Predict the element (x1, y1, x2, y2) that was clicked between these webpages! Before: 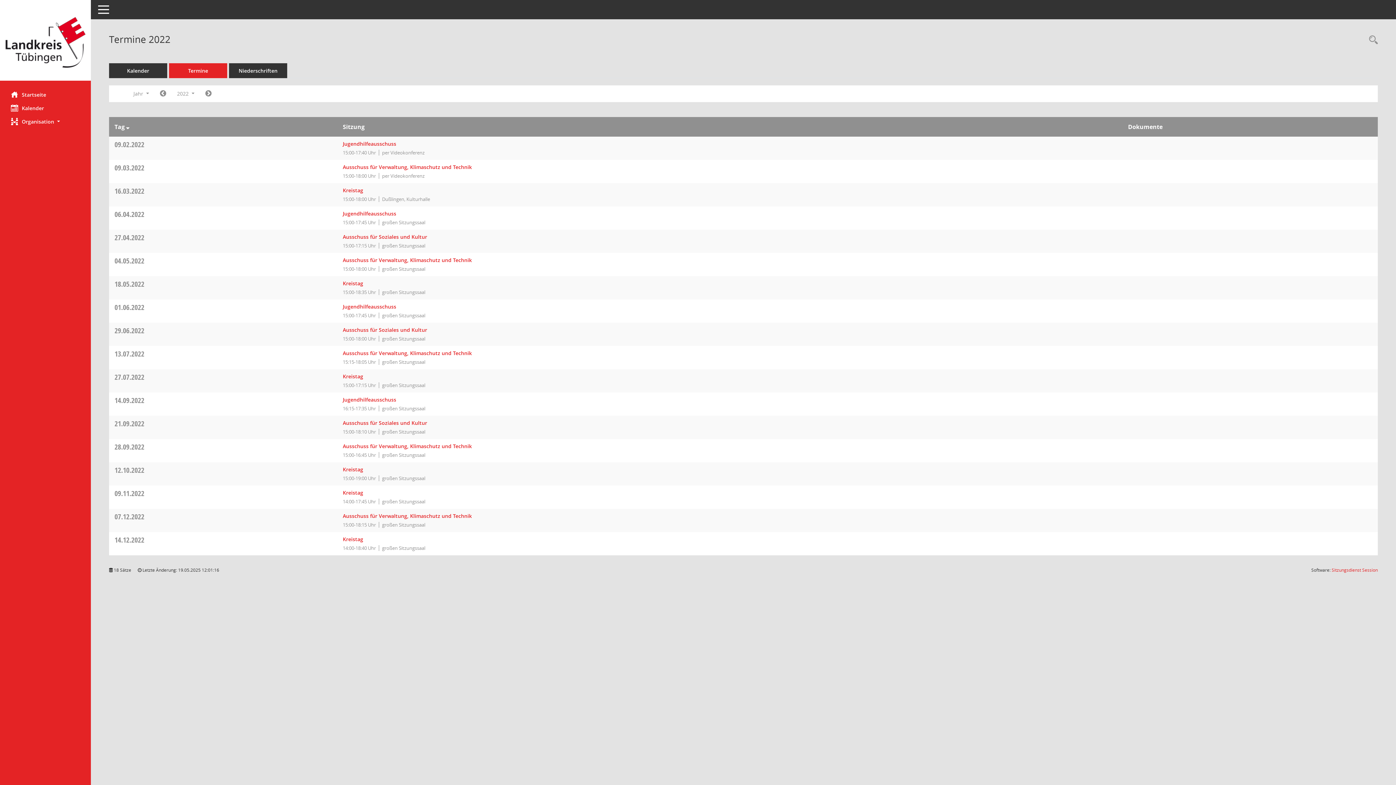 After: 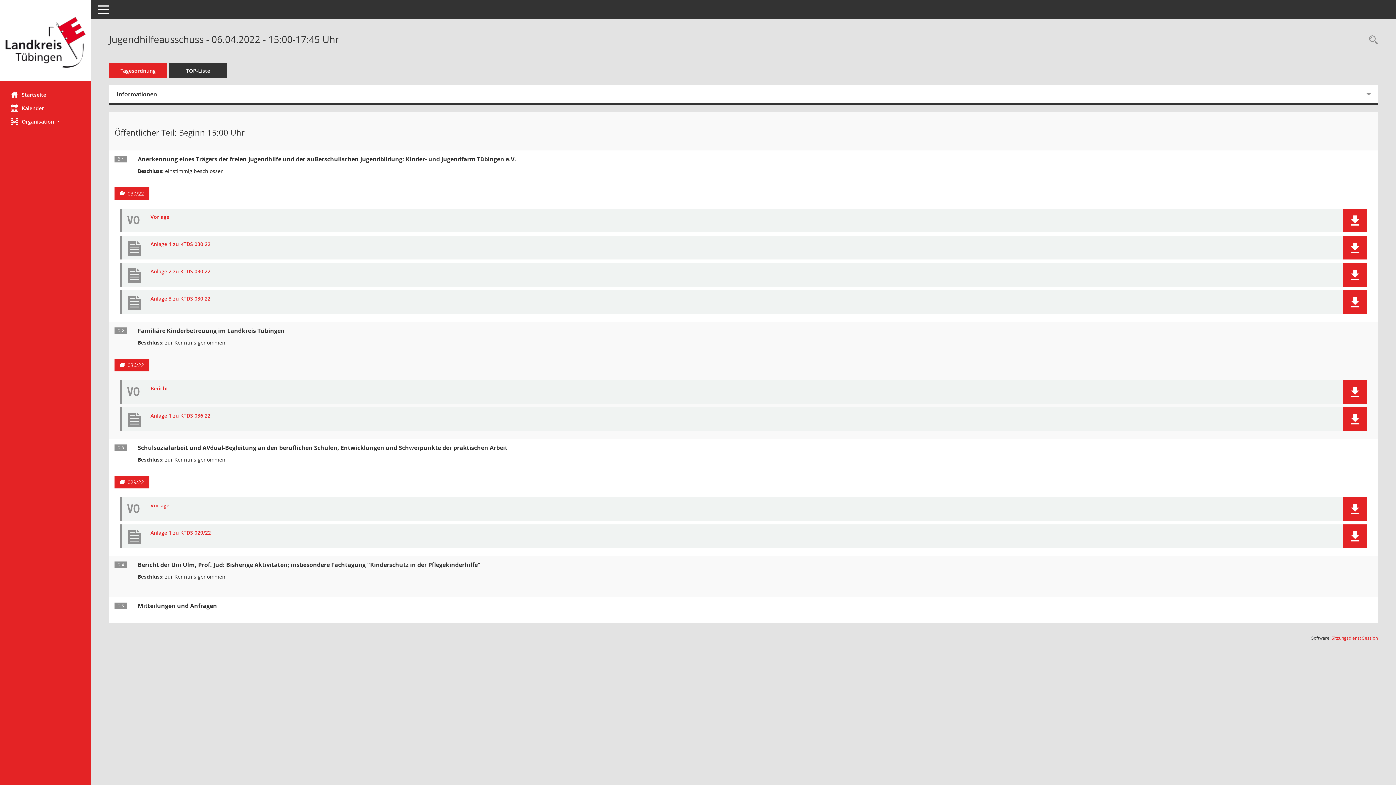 Action: label: Details anzeigen: Jugendhilfeausschuss 06.04.2022 bbox: (342, 210, 396, 217)